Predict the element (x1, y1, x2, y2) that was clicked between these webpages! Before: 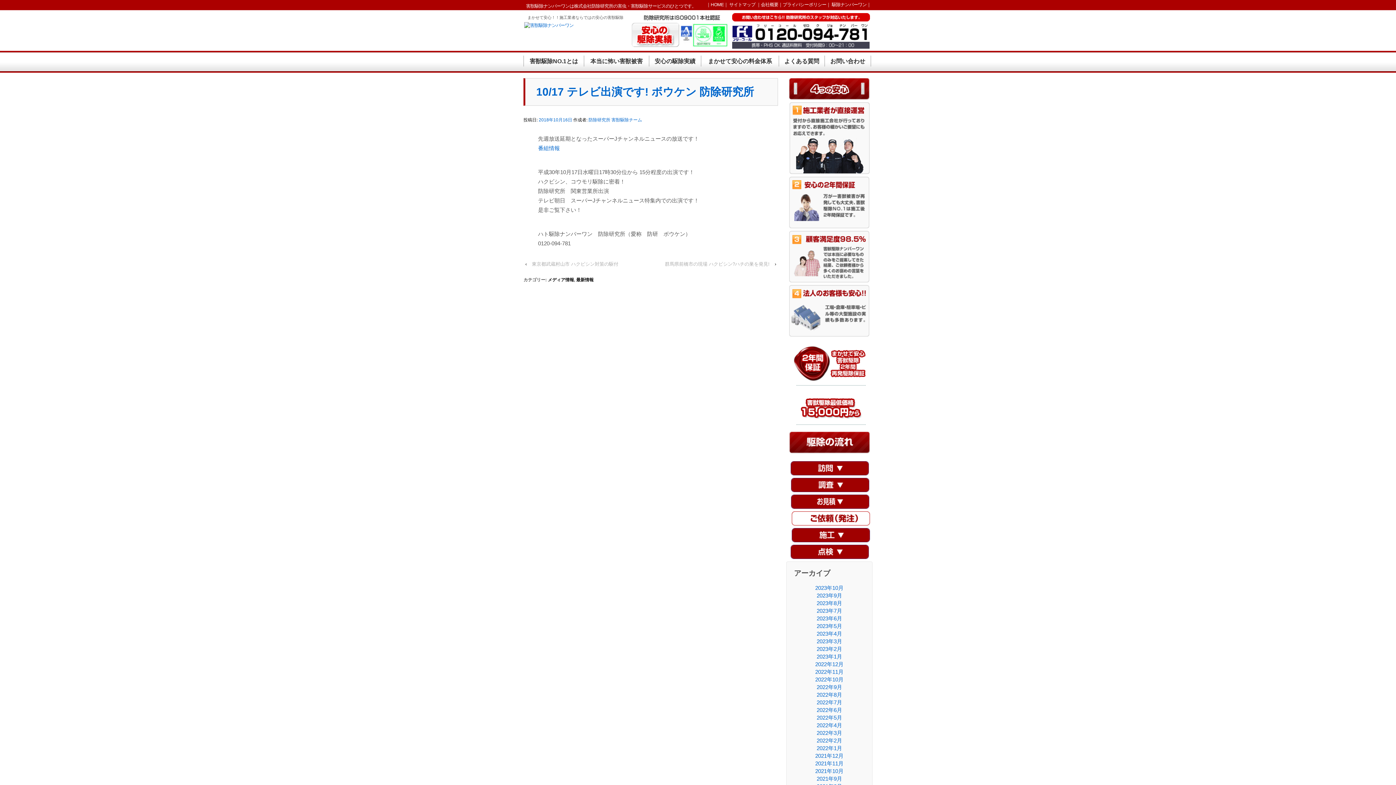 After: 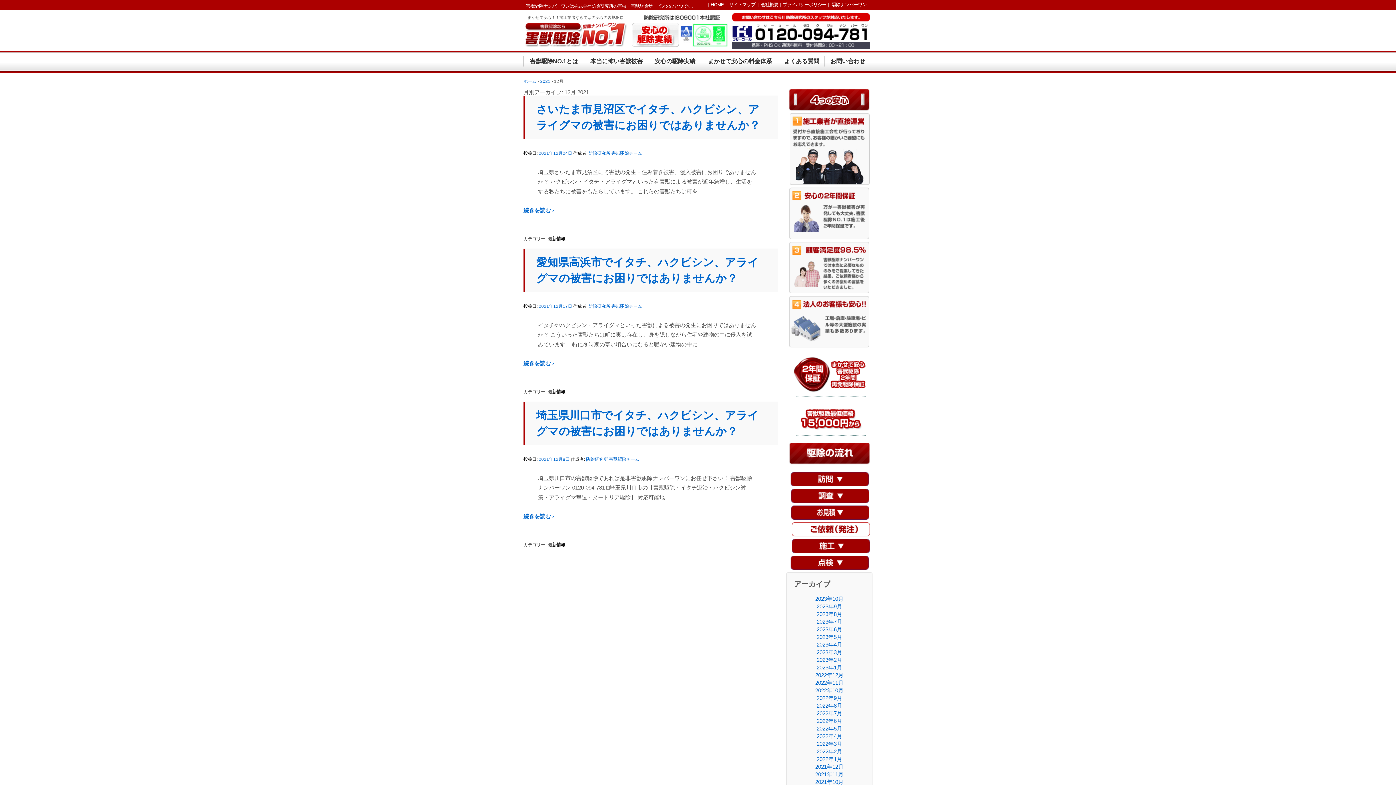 Action: bbox: (815, 753, 843, 759) label: 2021年12月